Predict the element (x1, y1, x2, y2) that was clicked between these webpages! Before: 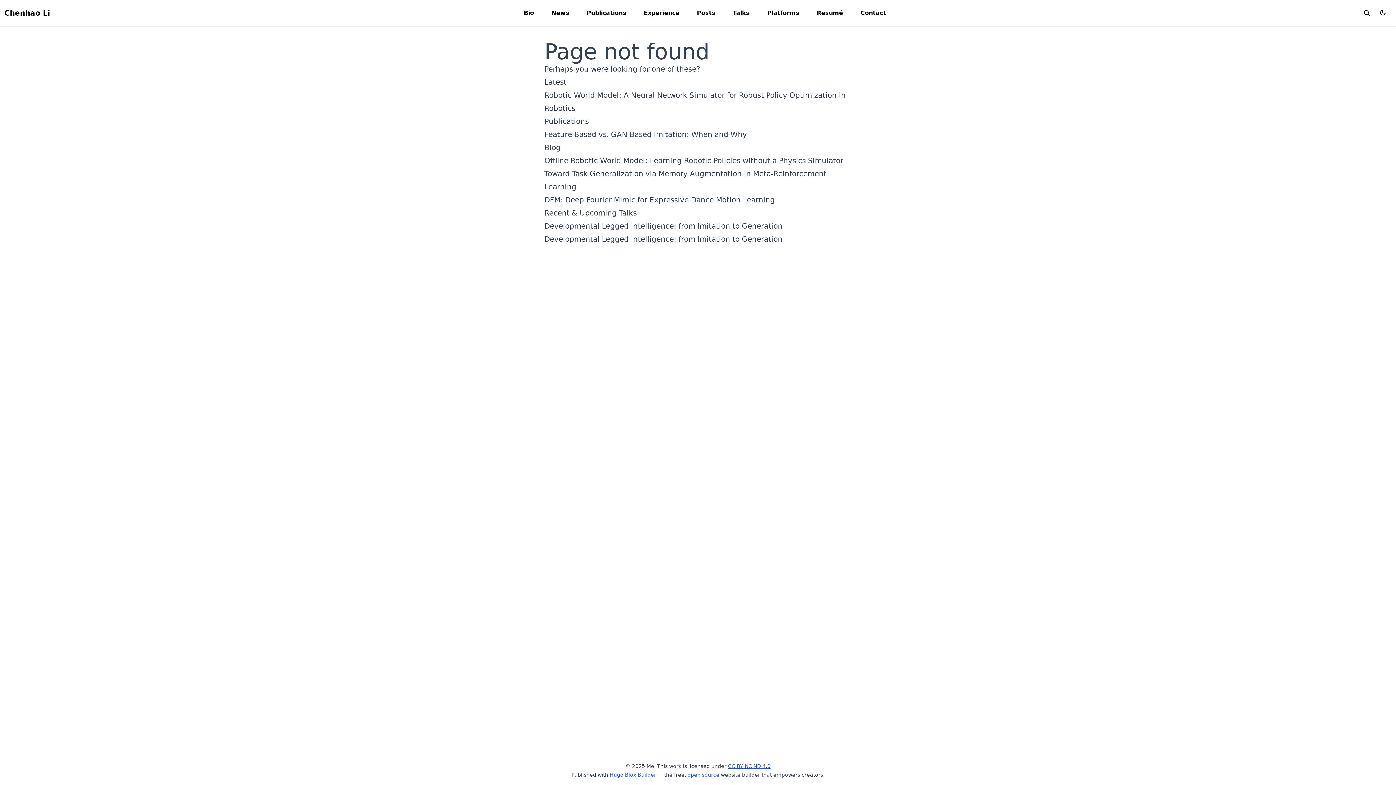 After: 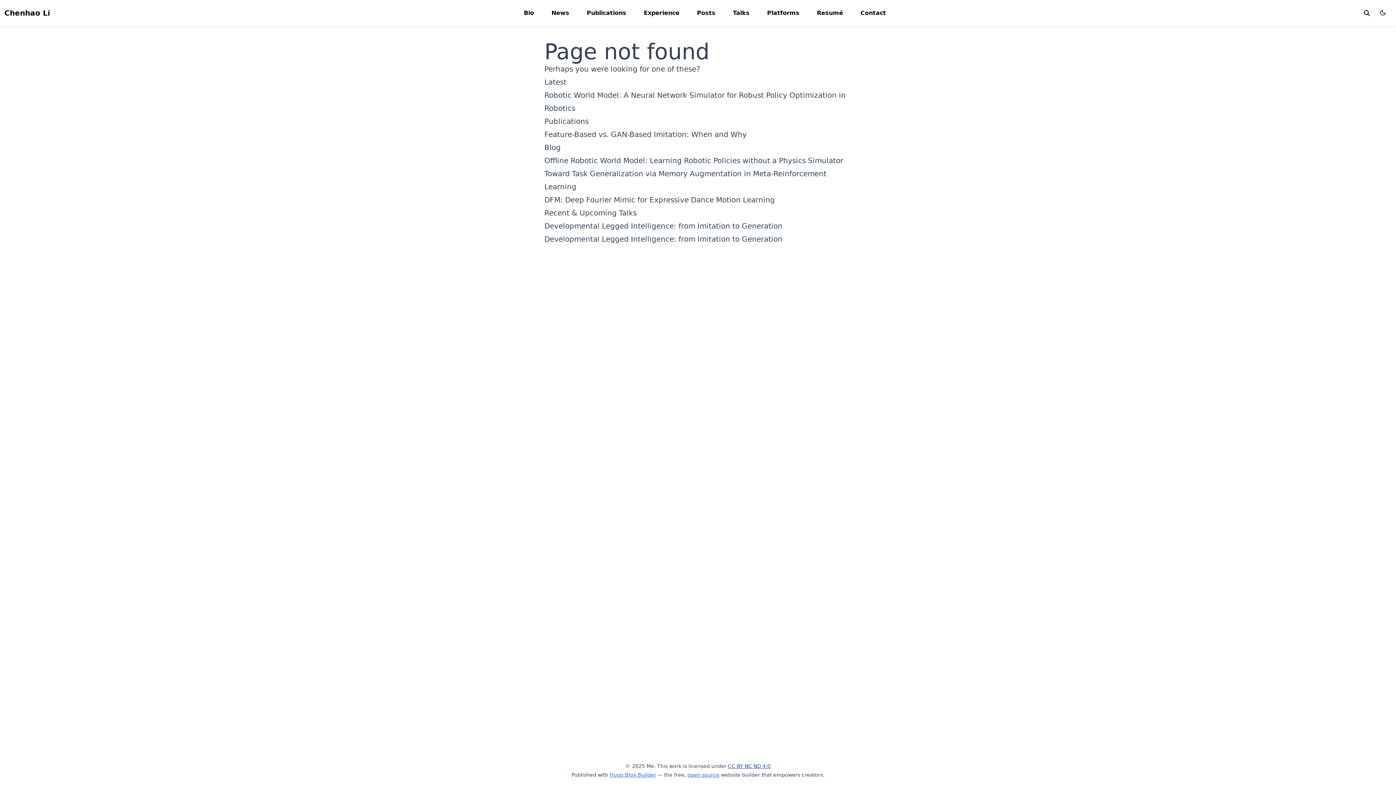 Action: bbox: (728, 763, 770, 769) label: CC BY NC ND 4.0